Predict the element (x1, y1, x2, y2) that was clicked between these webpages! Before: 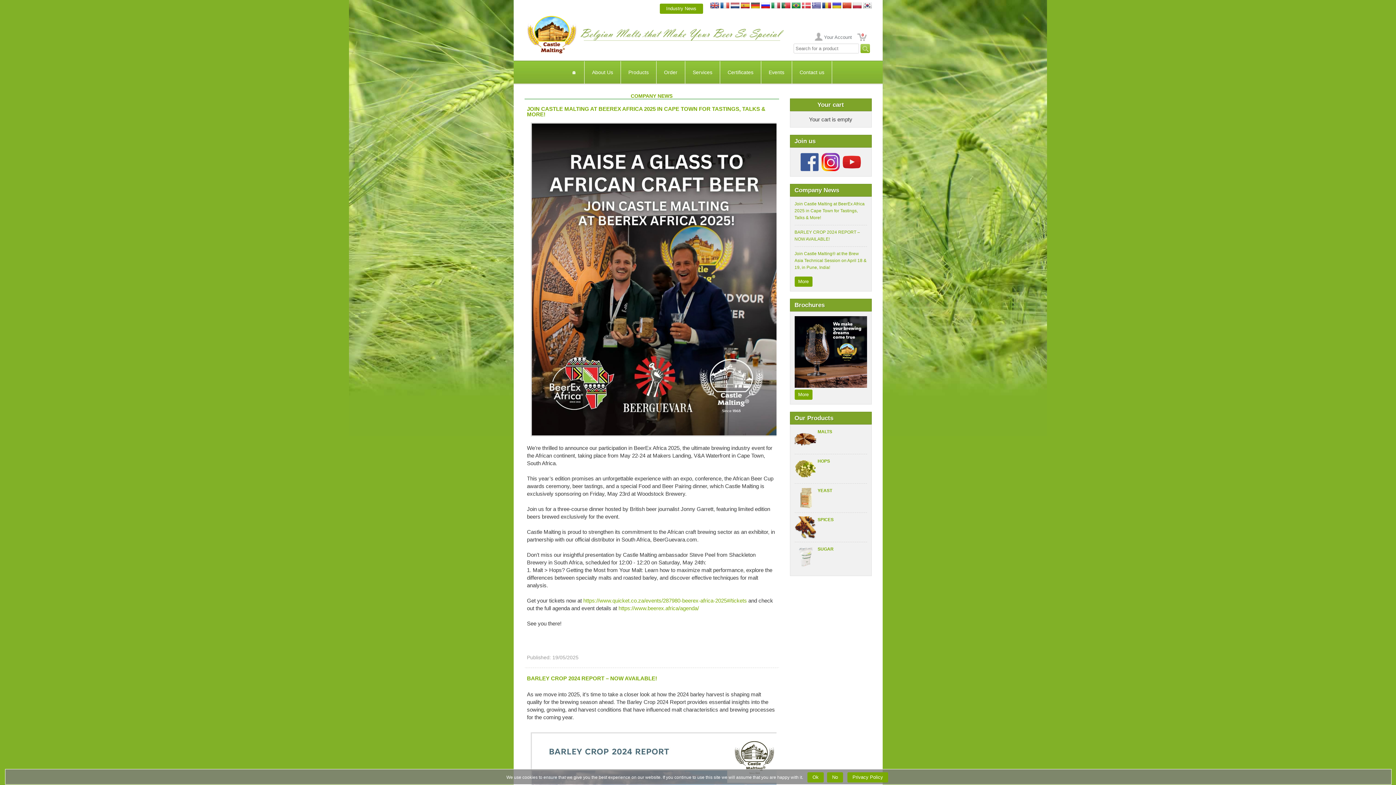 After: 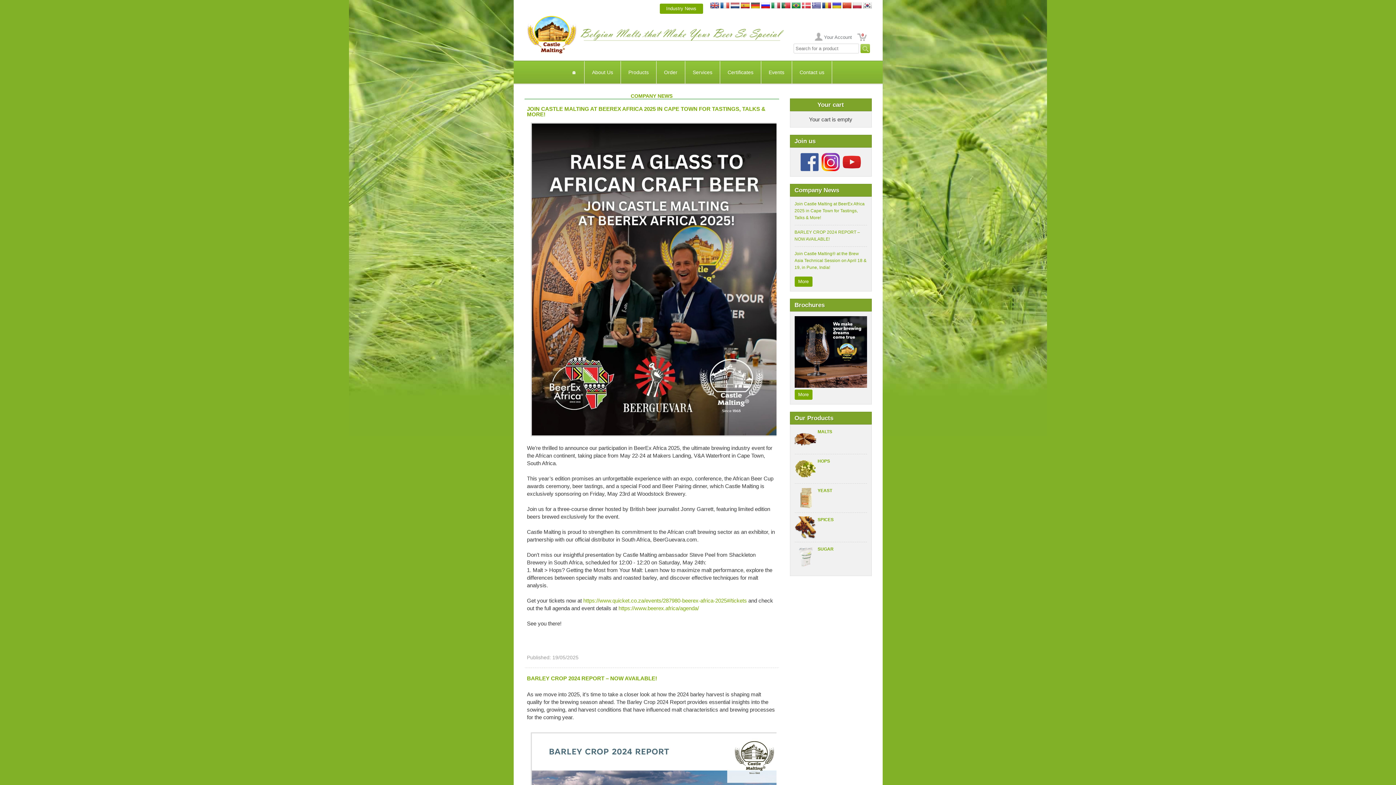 Action: label:  Ok  bbox: (807, 772, 824, 782)